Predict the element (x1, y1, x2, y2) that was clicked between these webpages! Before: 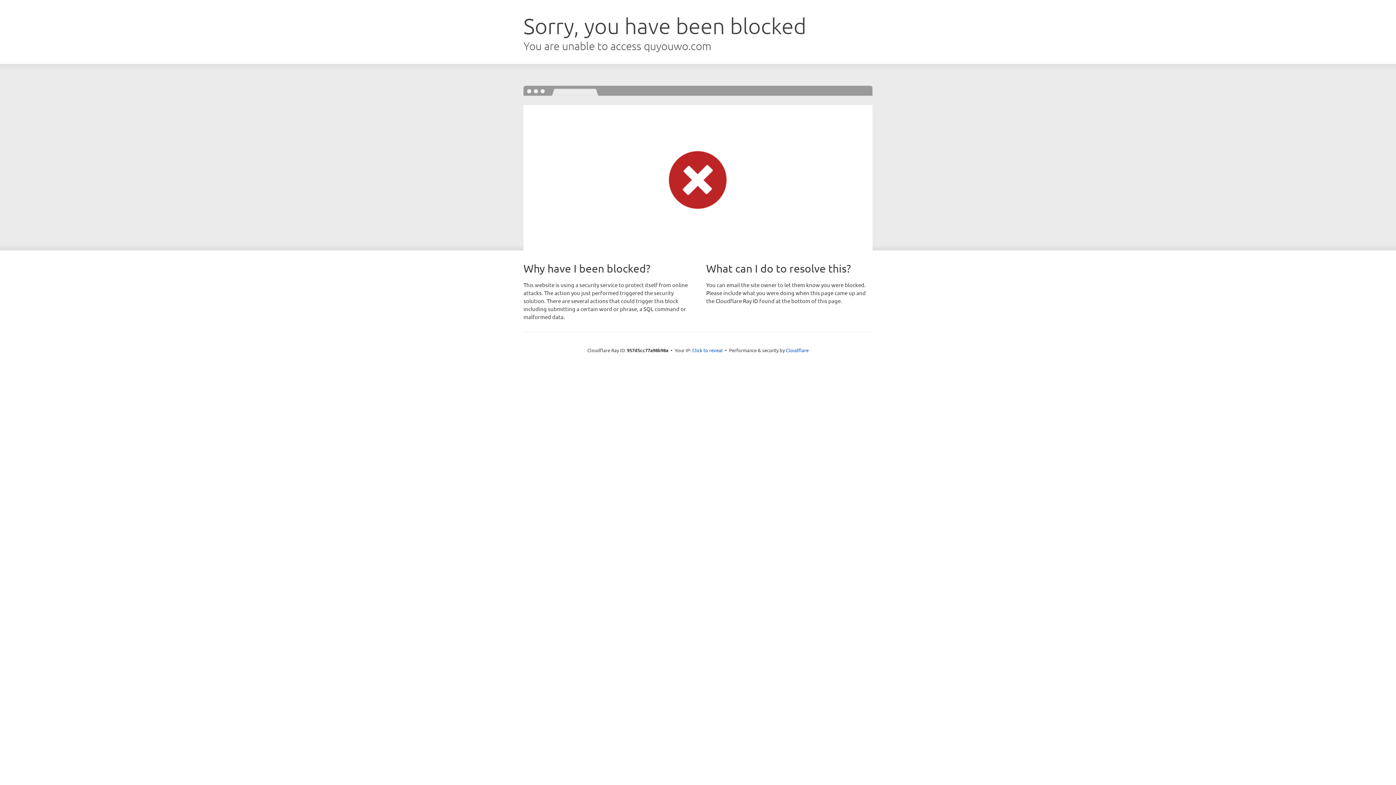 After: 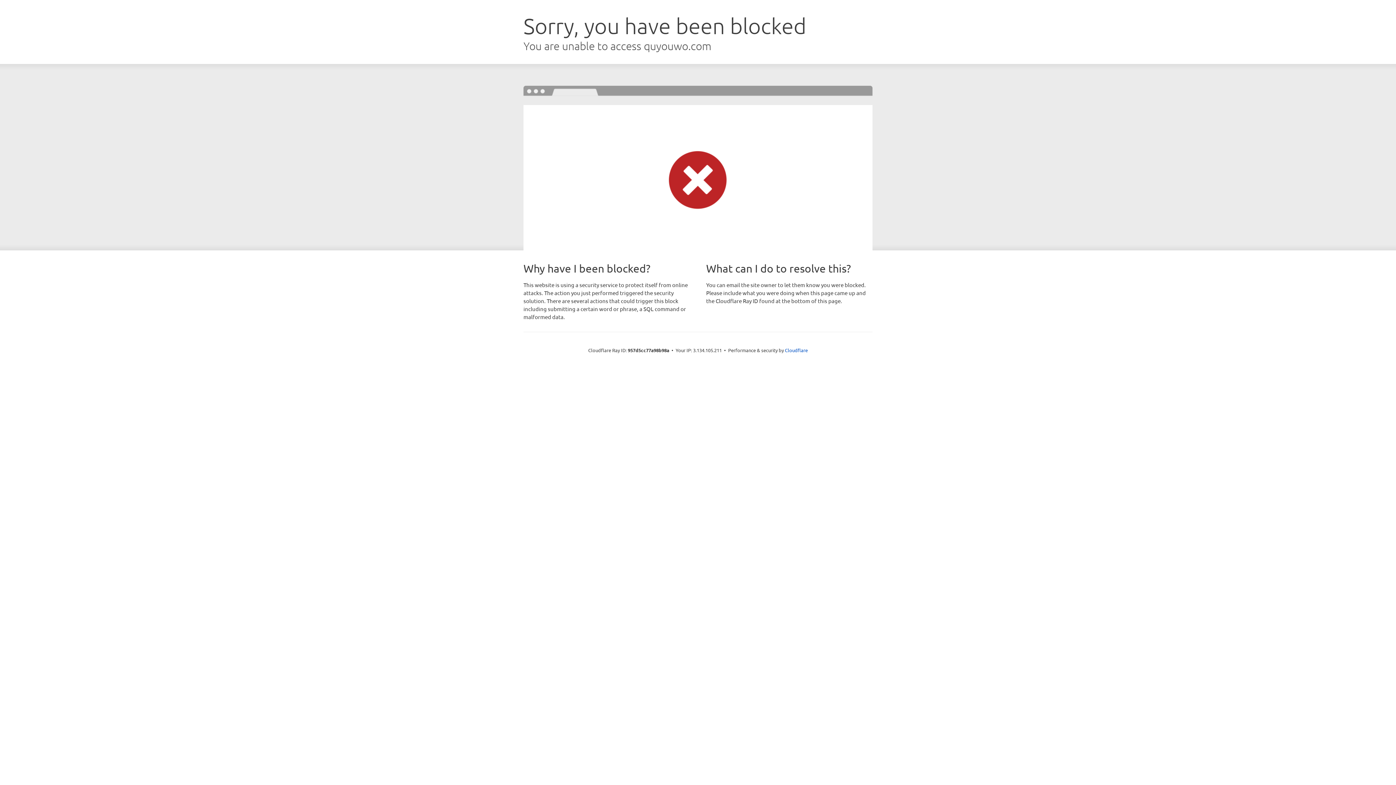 Action: label: Click to reveal bbox: (692, 346, 722, 353)